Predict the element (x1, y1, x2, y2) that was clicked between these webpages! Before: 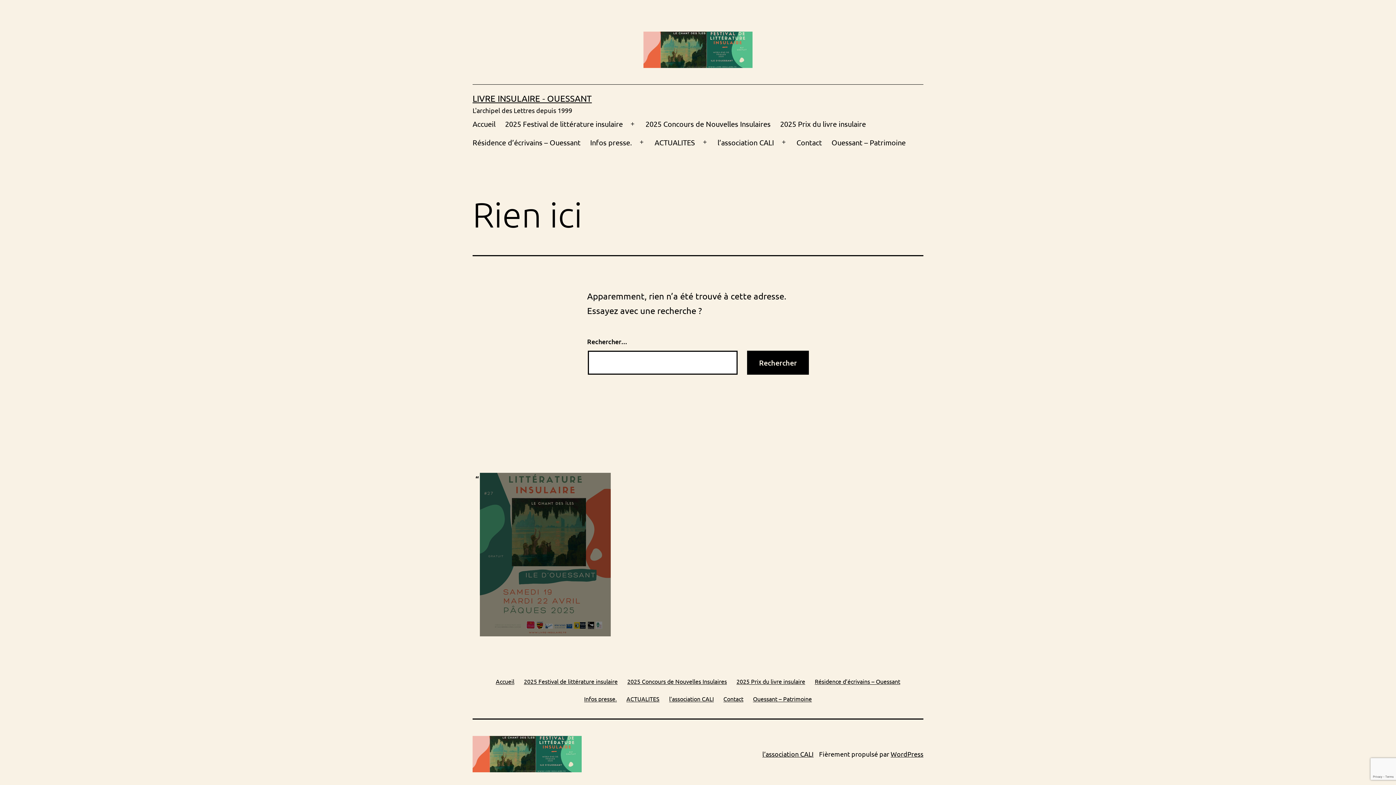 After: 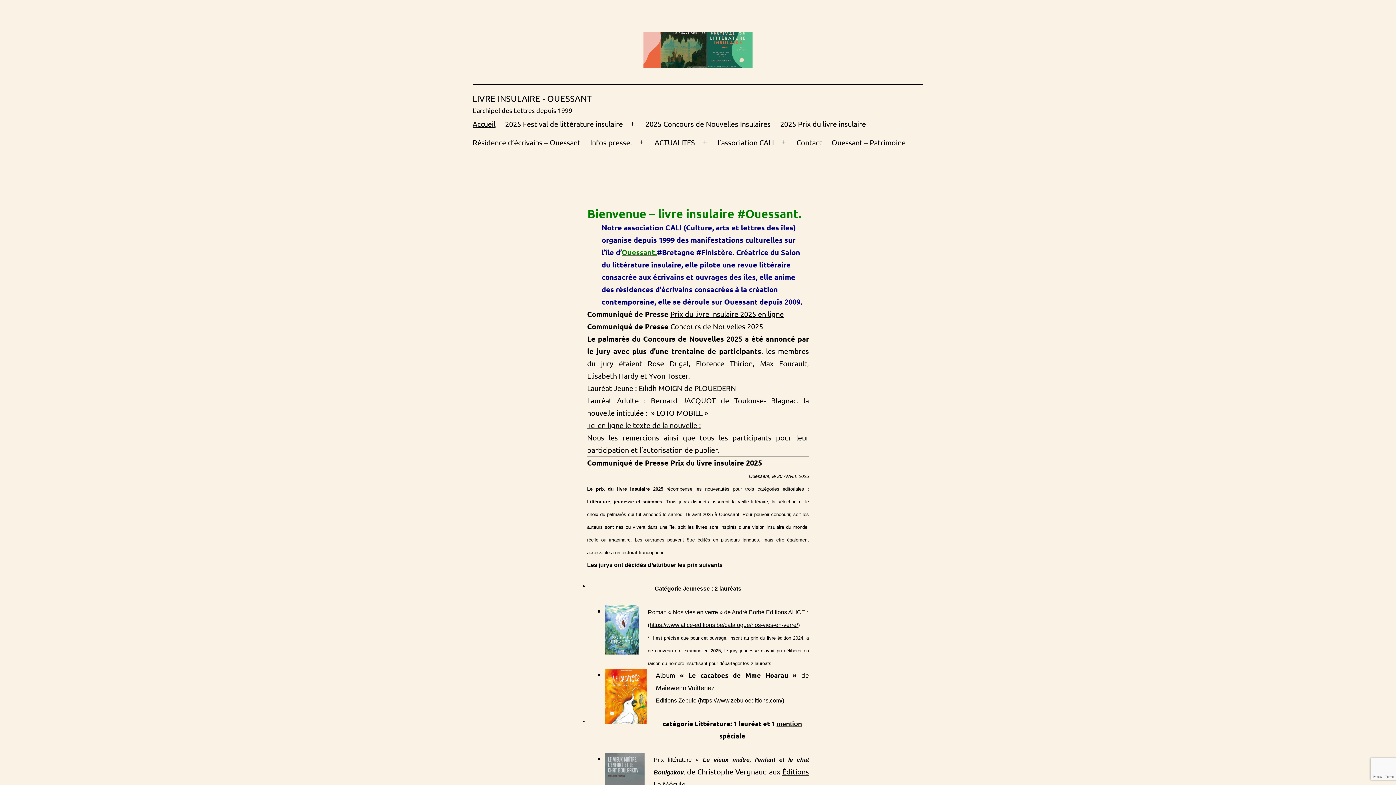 Action: bbox: (472, 748, 581, 758)